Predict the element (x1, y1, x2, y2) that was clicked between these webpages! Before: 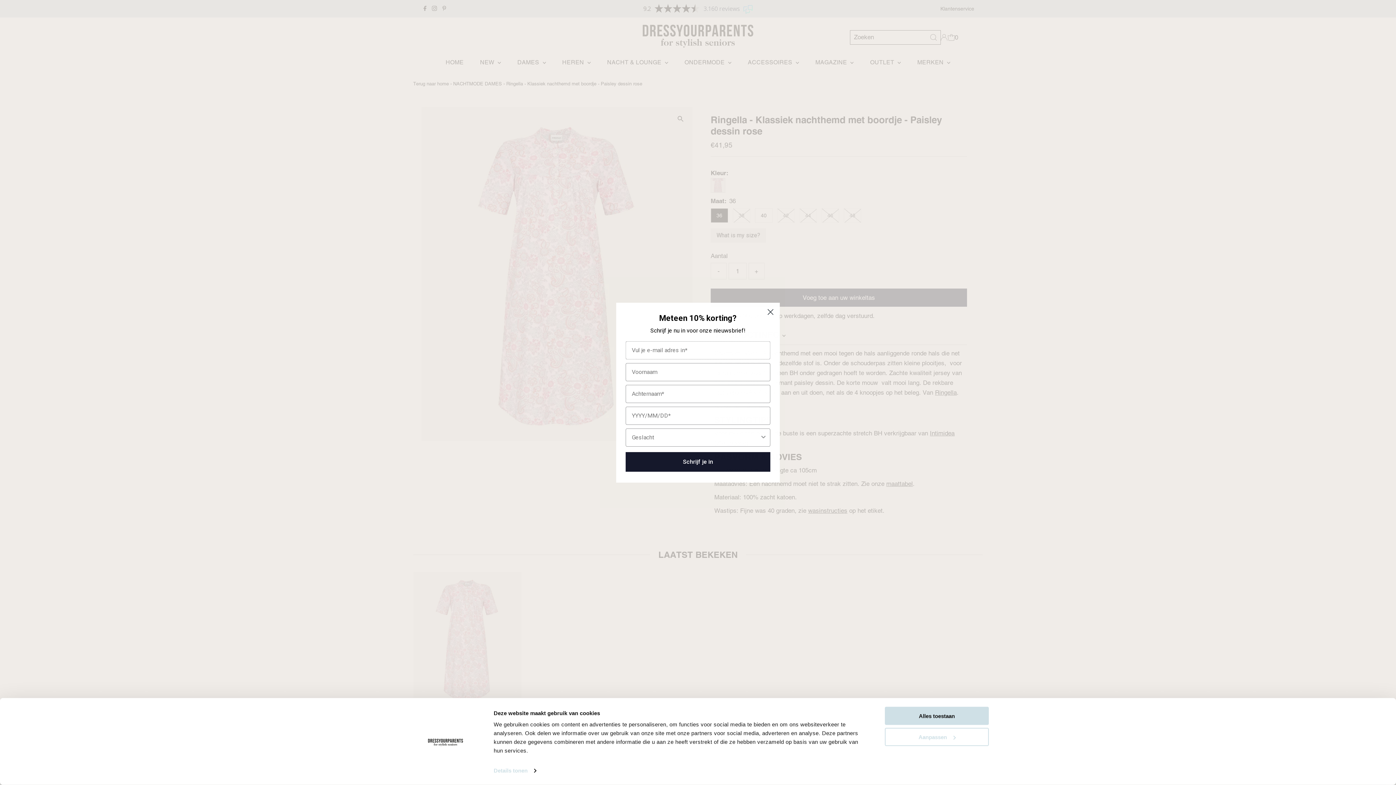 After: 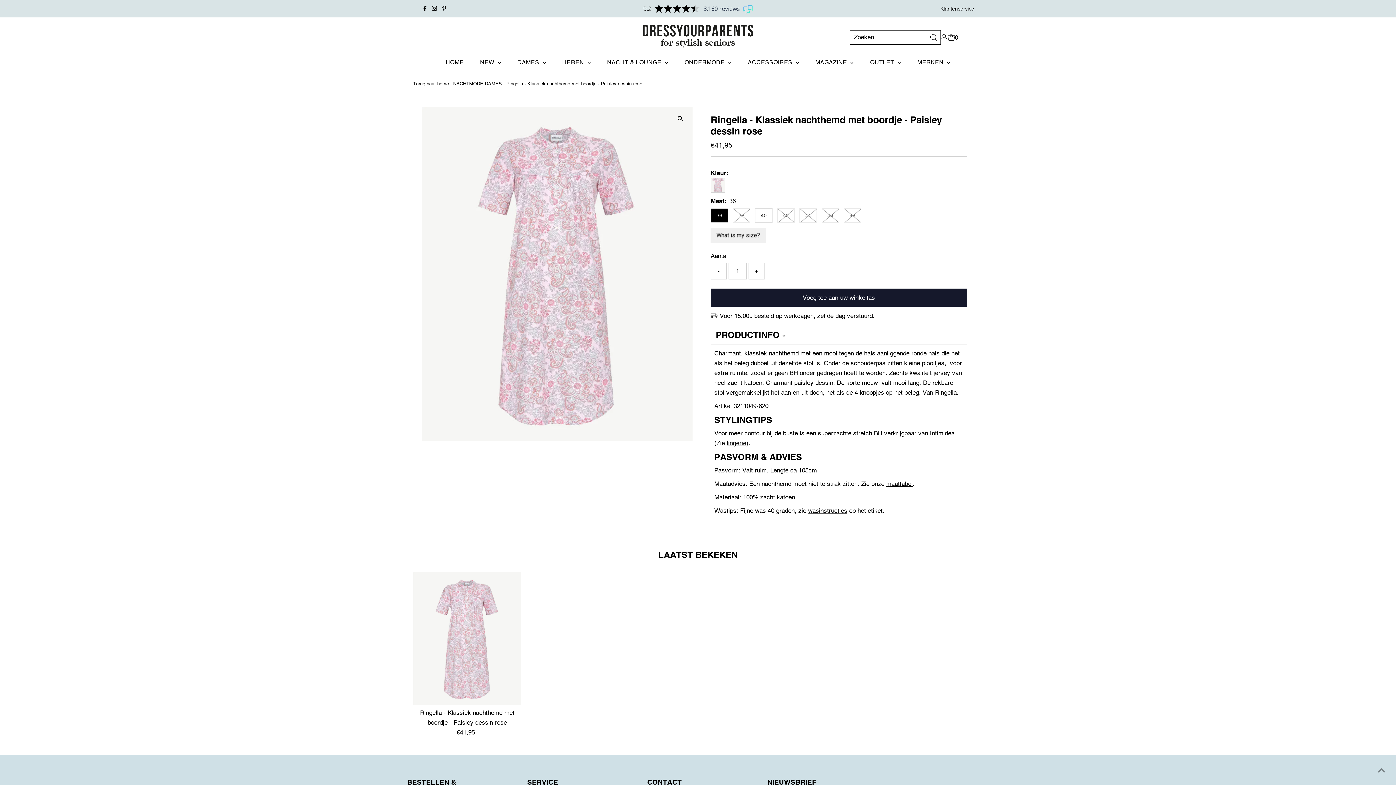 Action: bbox: (885, 707, 989, 725) label: Alles toestaan